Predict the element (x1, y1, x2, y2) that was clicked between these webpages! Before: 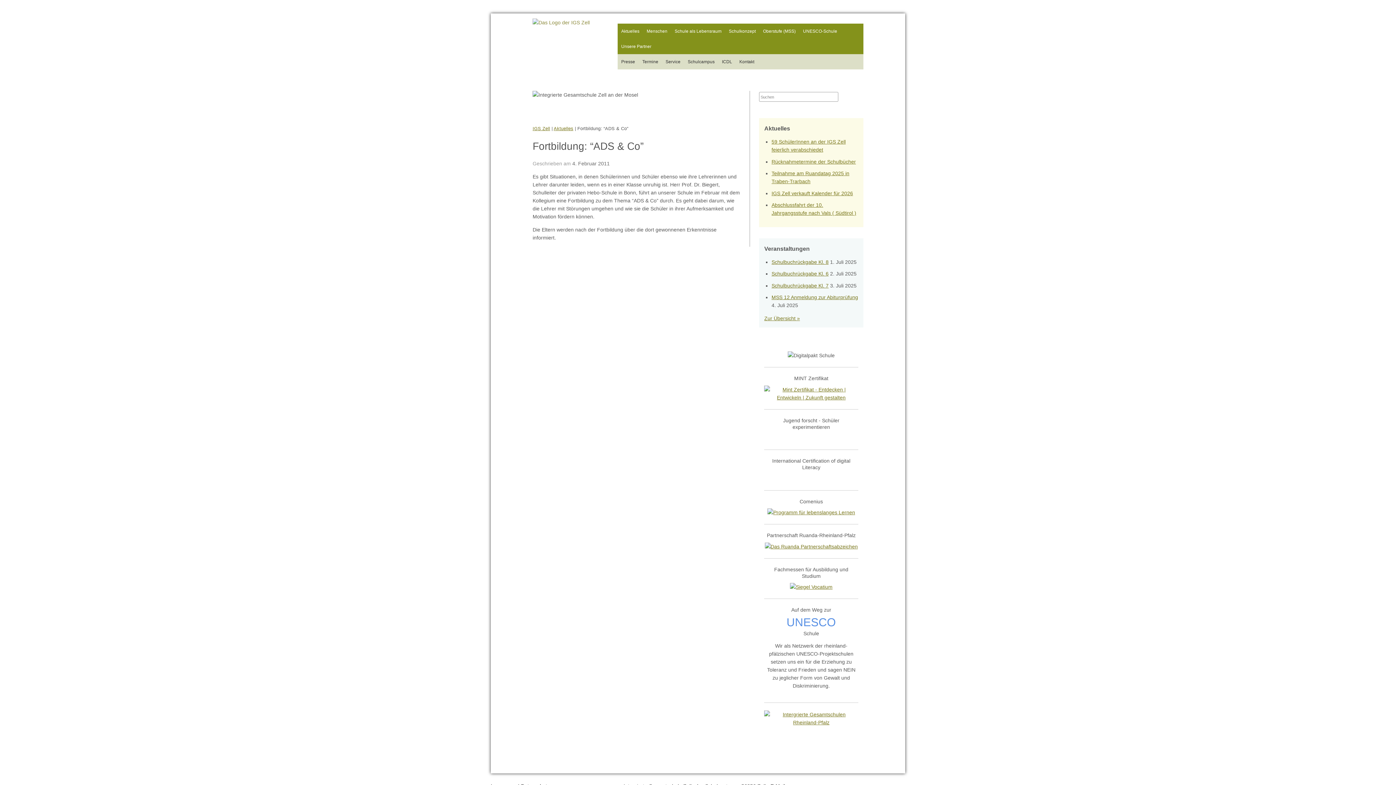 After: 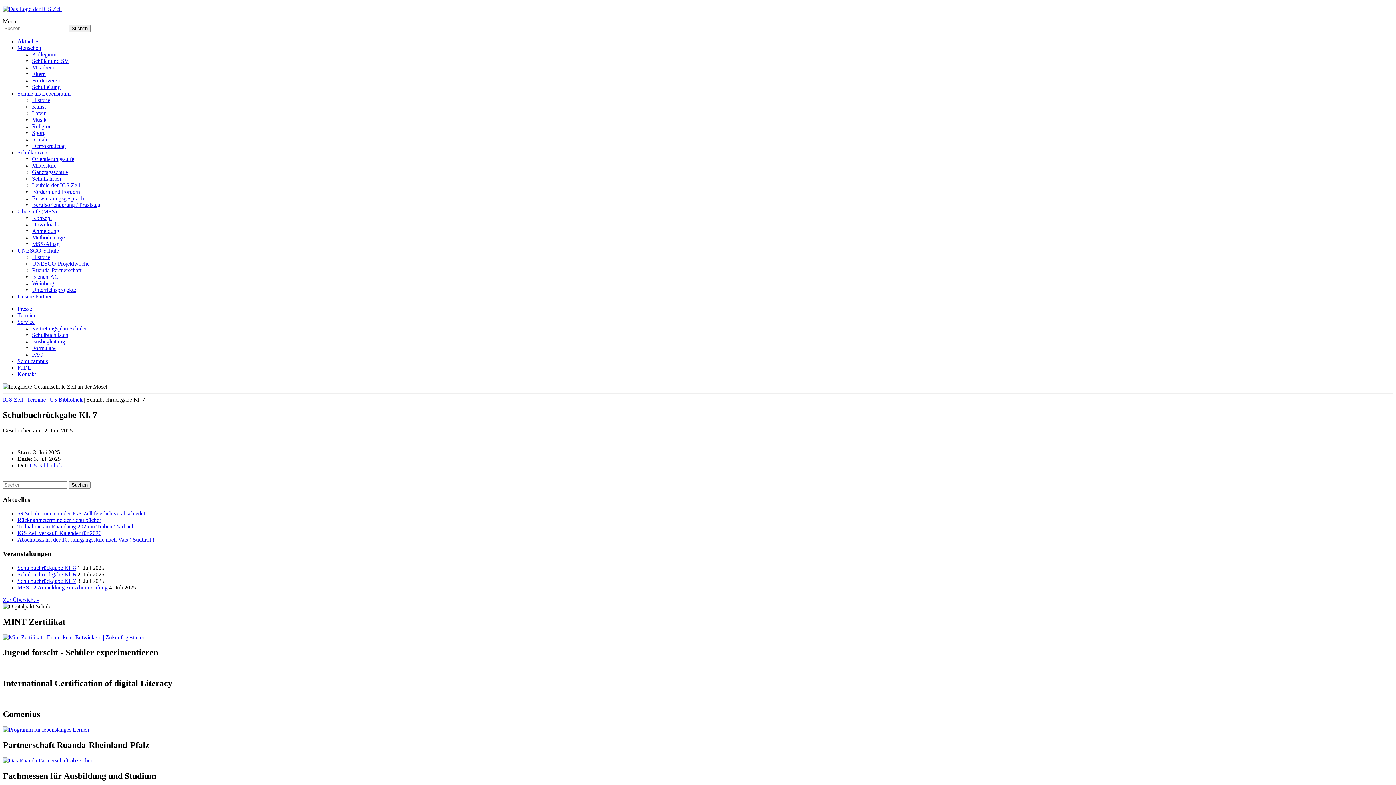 Action: bbox: (771, 282, 828, 288) label: Schulbuchrückgabe Kl. 7